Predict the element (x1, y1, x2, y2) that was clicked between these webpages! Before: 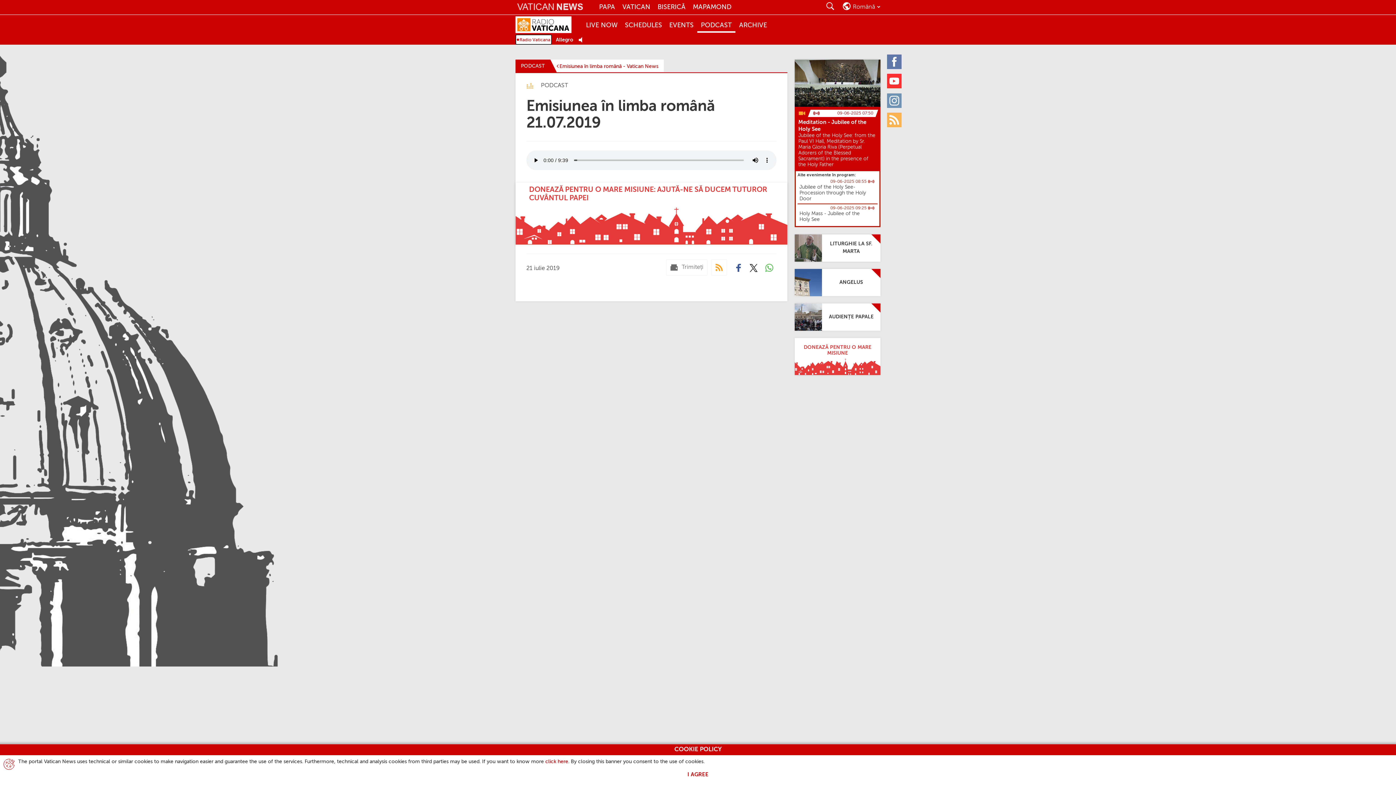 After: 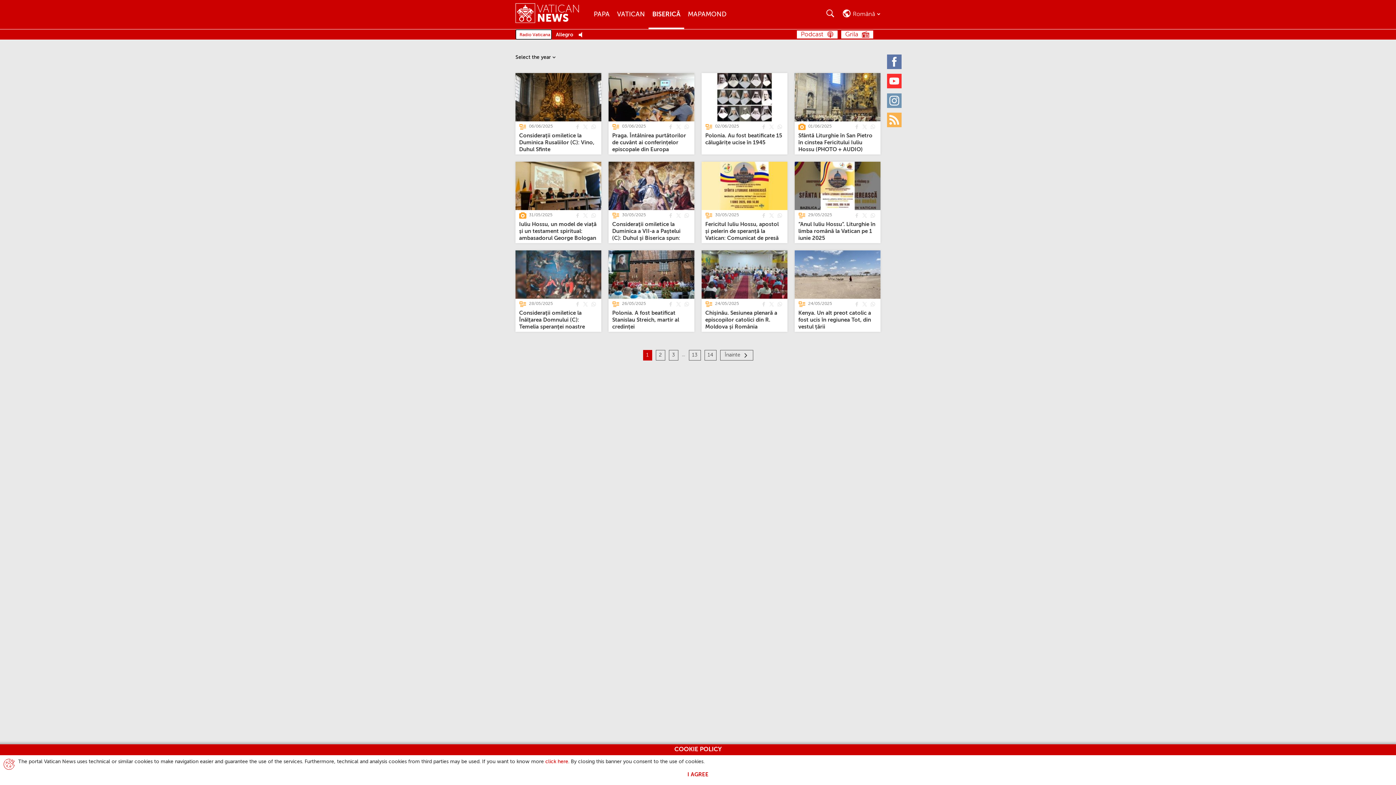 Action: bbox: (654, 0, 689, 14) label: Biserică